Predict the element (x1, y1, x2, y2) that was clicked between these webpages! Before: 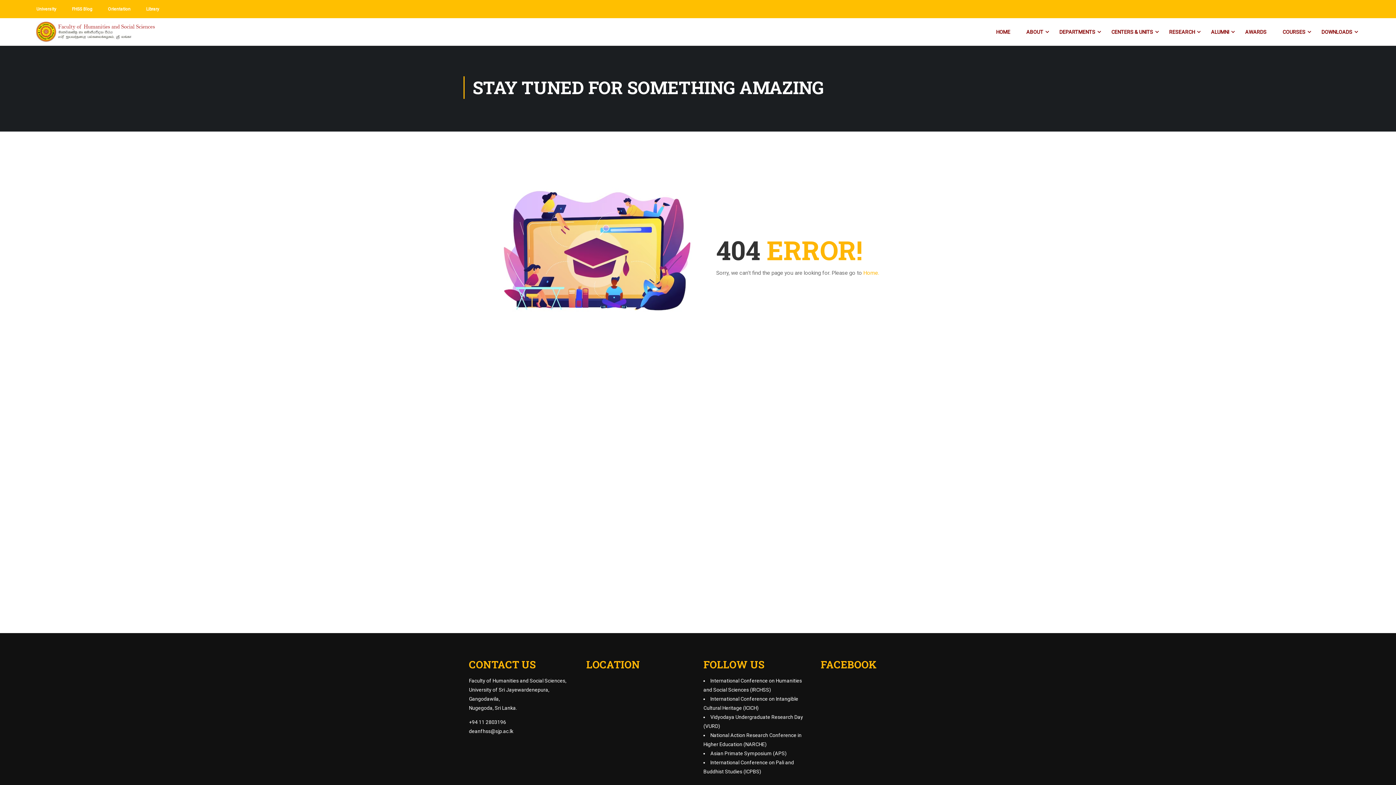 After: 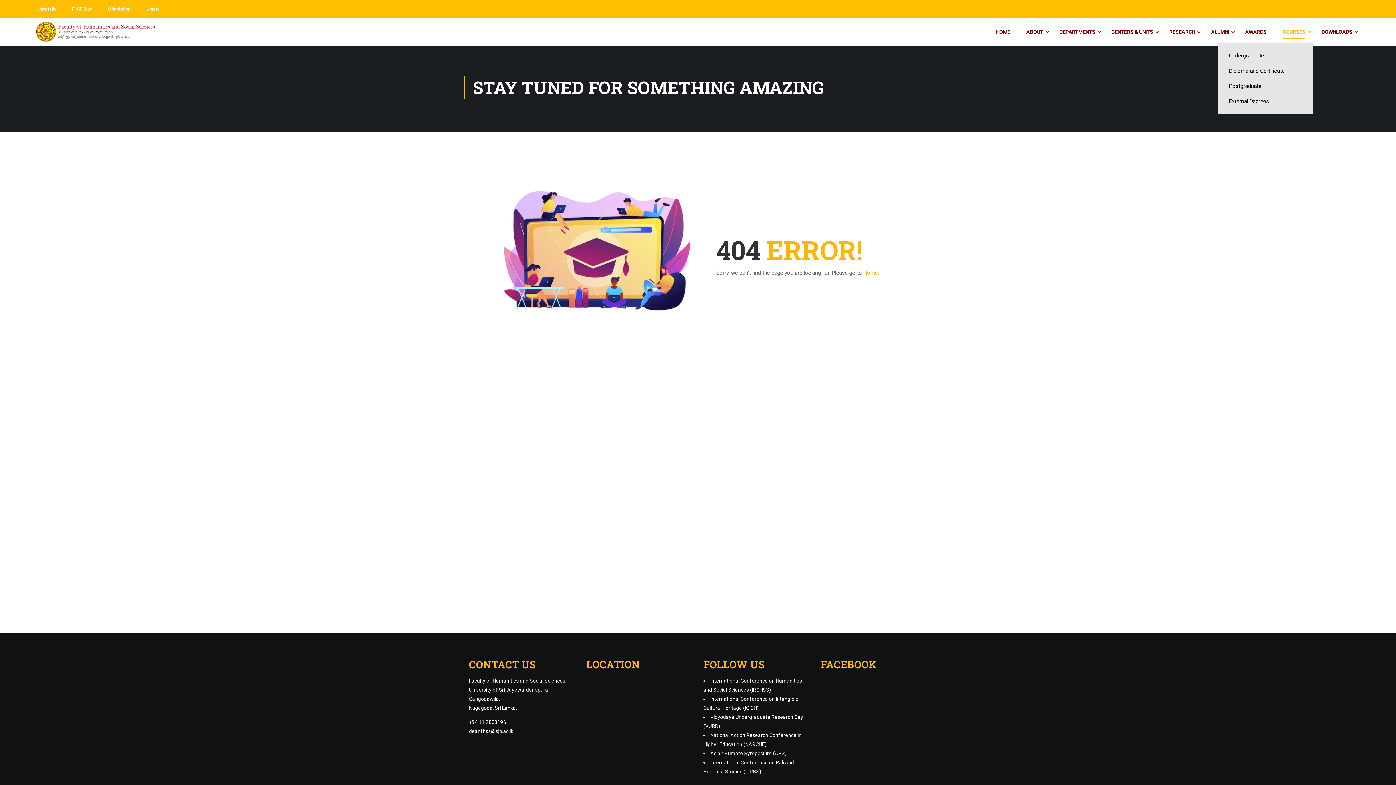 Action: bbox: (1275, 21, 1313, 42) label: COURSES